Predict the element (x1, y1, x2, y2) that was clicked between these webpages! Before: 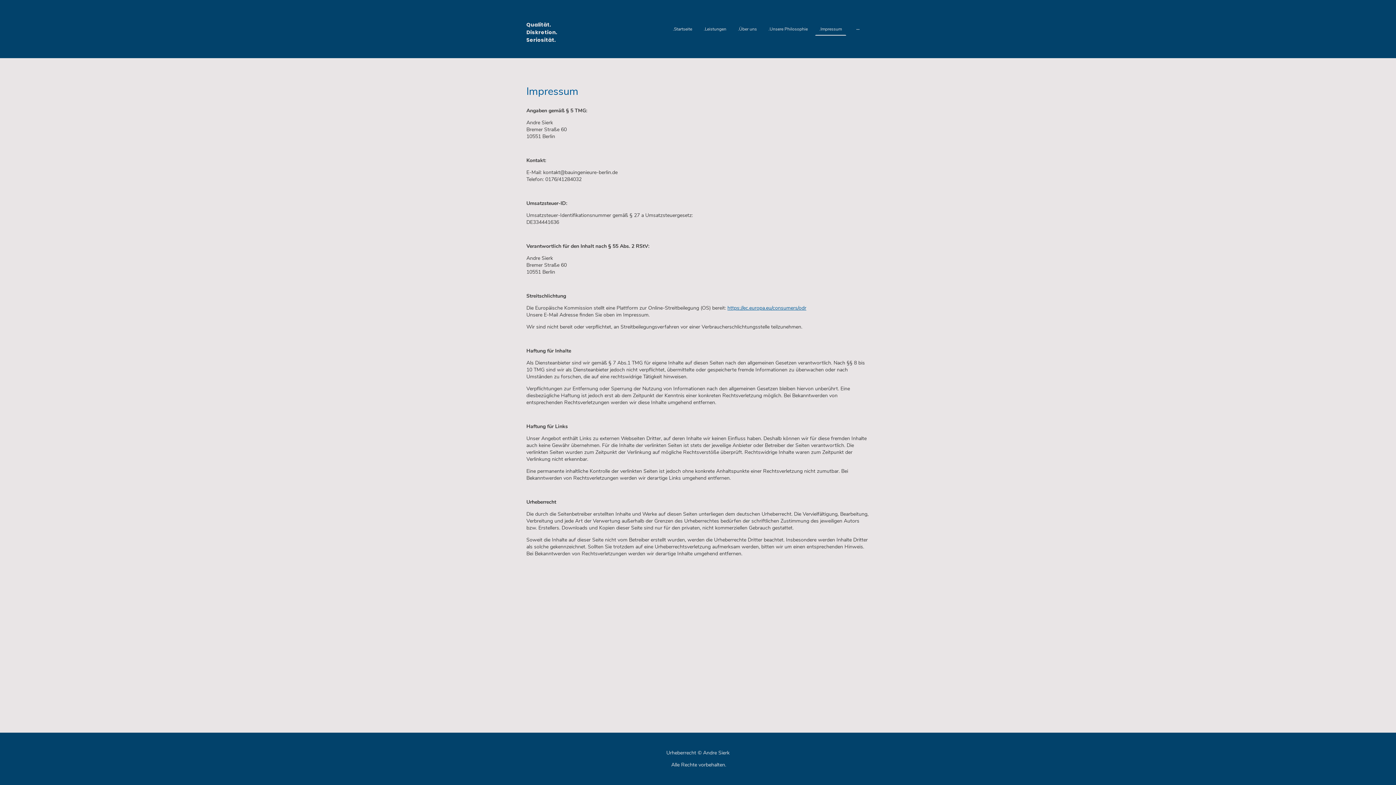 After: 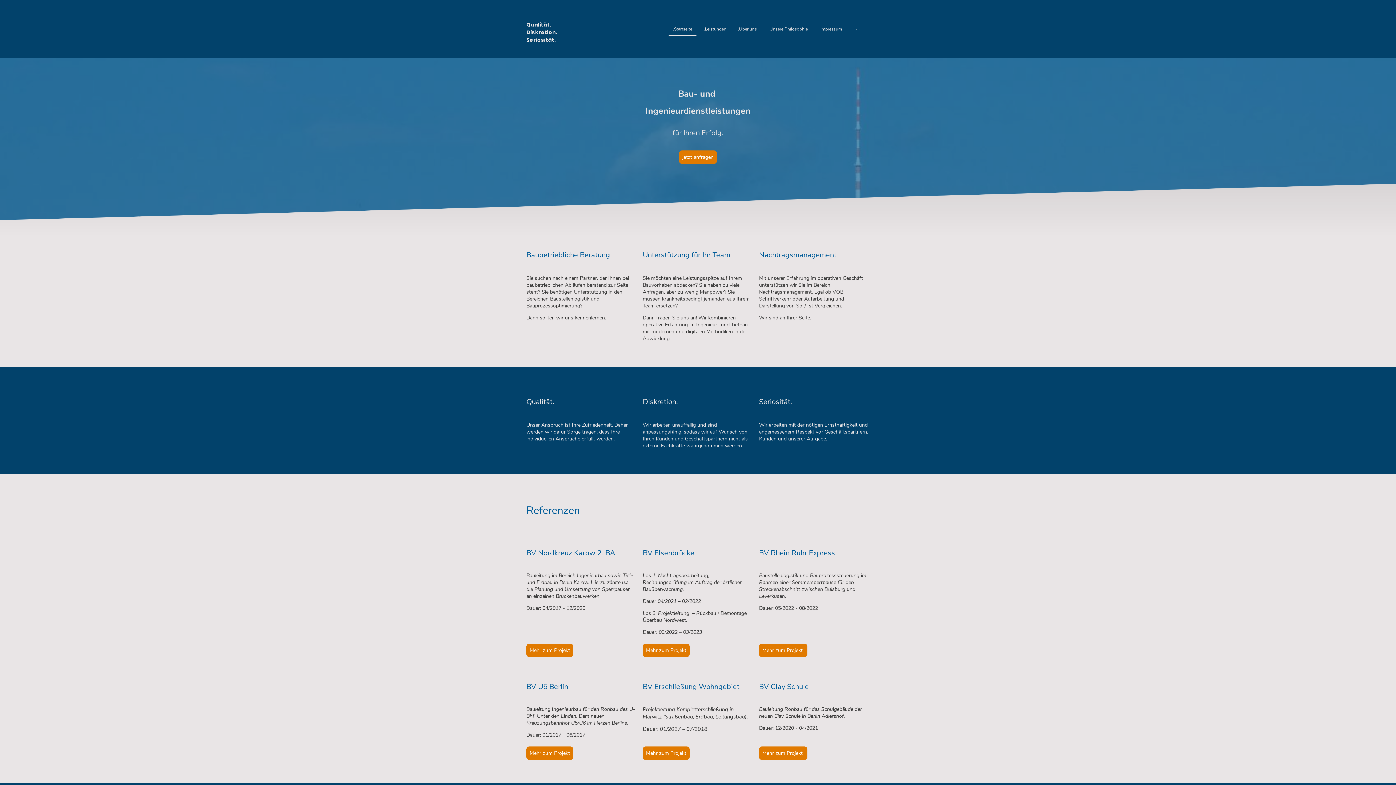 Action: bbox: (526, 14, 578, 44) label: 
Qualität. 
Diskretion. 
Seriosität.